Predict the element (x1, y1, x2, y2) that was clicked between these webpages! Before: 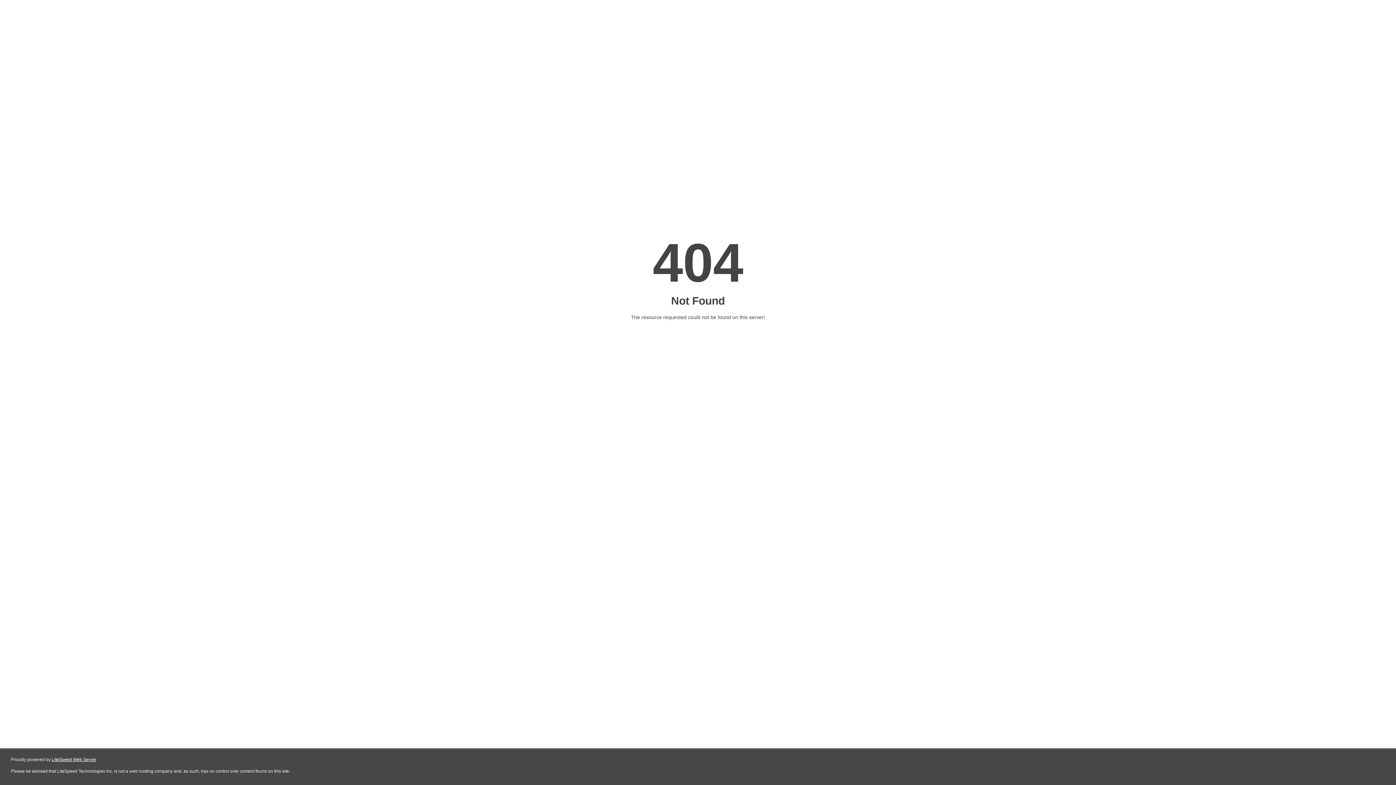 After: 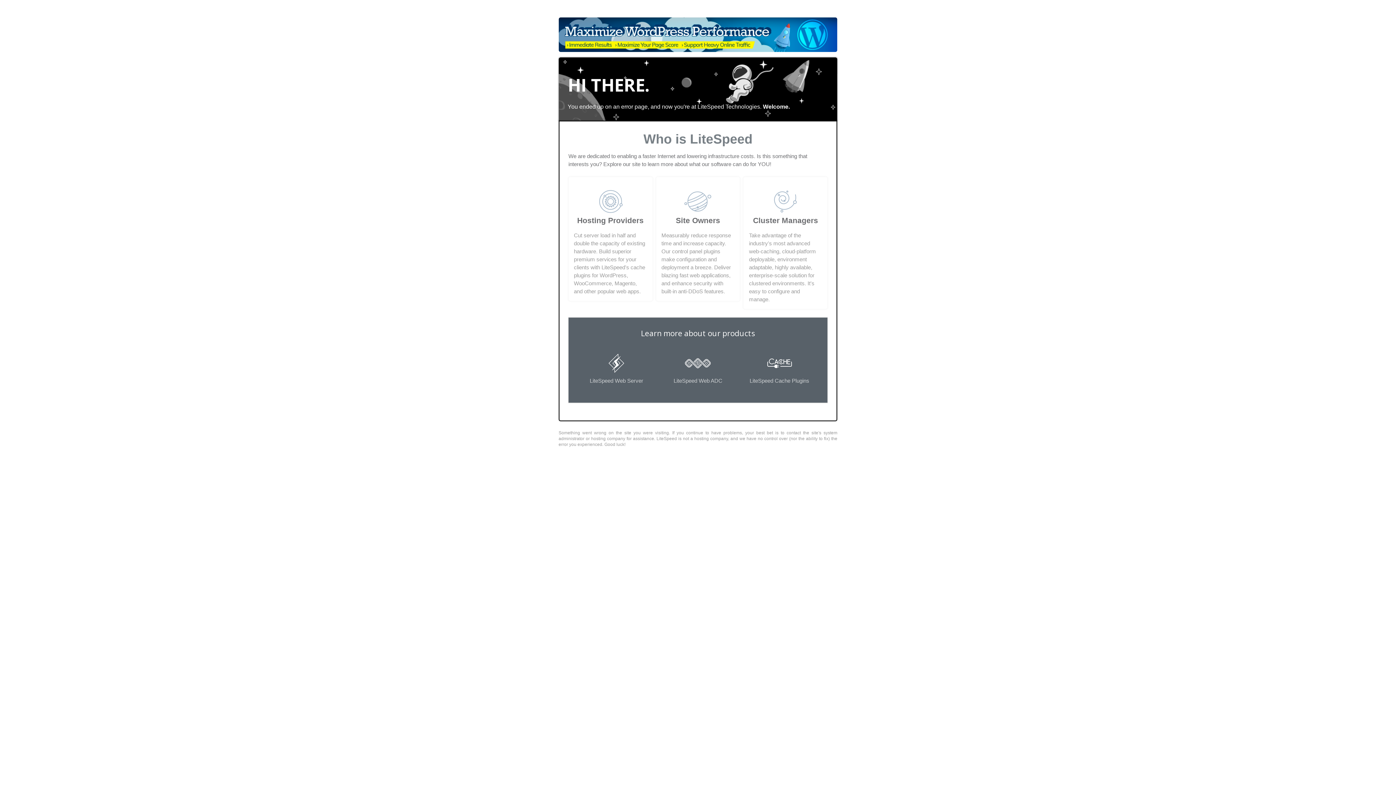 Action: bbox: (51, 757, 96, 762) label: LiteSpeed Web Server